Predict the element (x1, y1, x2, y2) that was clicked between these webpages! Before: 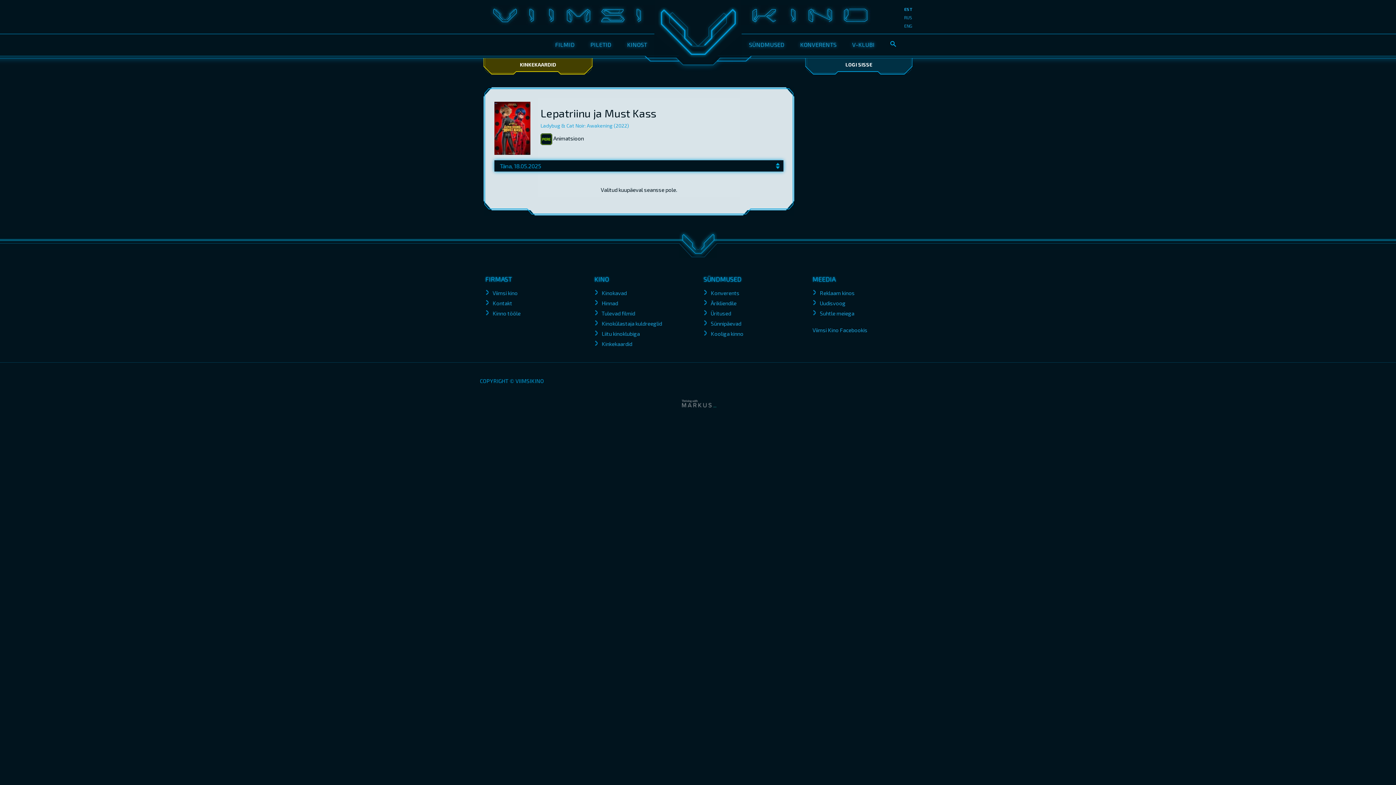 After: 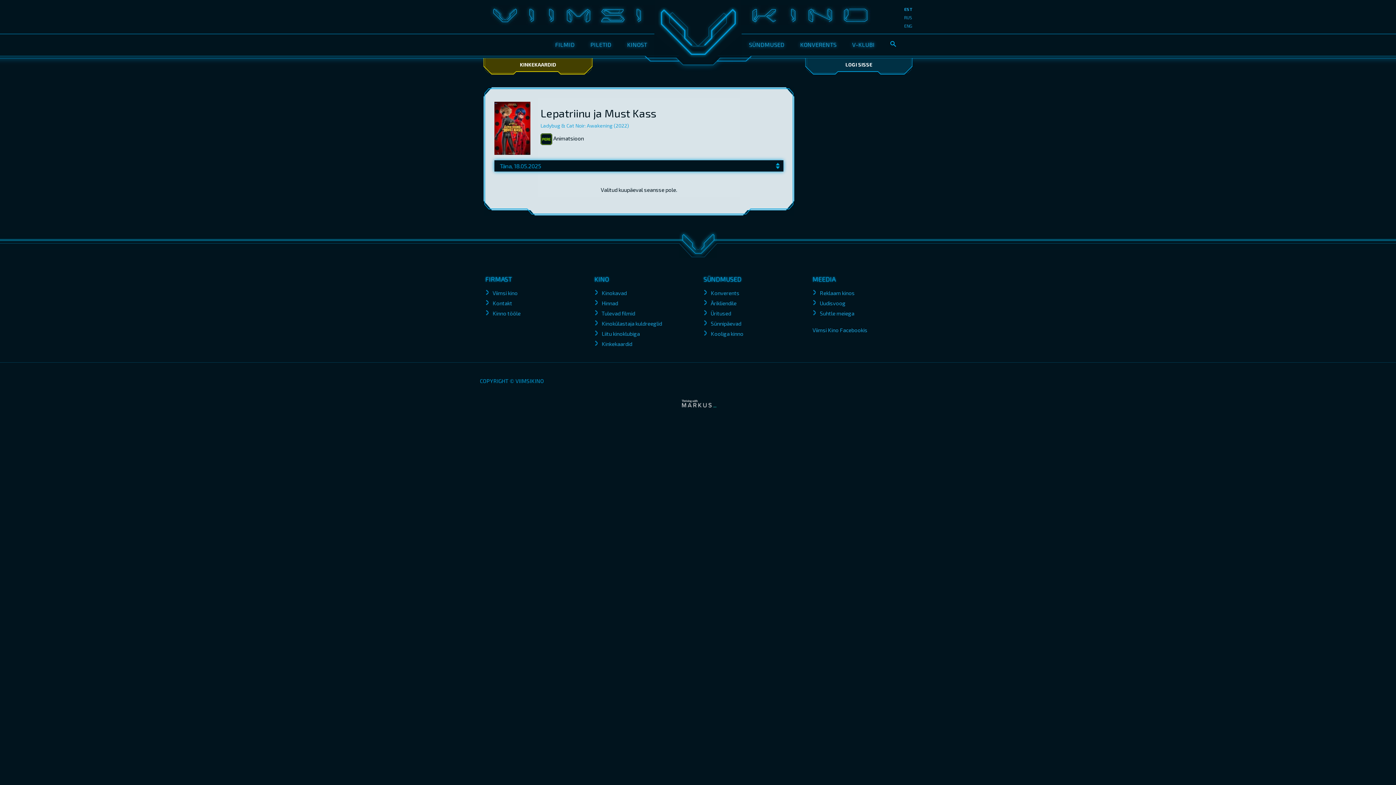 Action: bbox: (678, 402, 717, 409)